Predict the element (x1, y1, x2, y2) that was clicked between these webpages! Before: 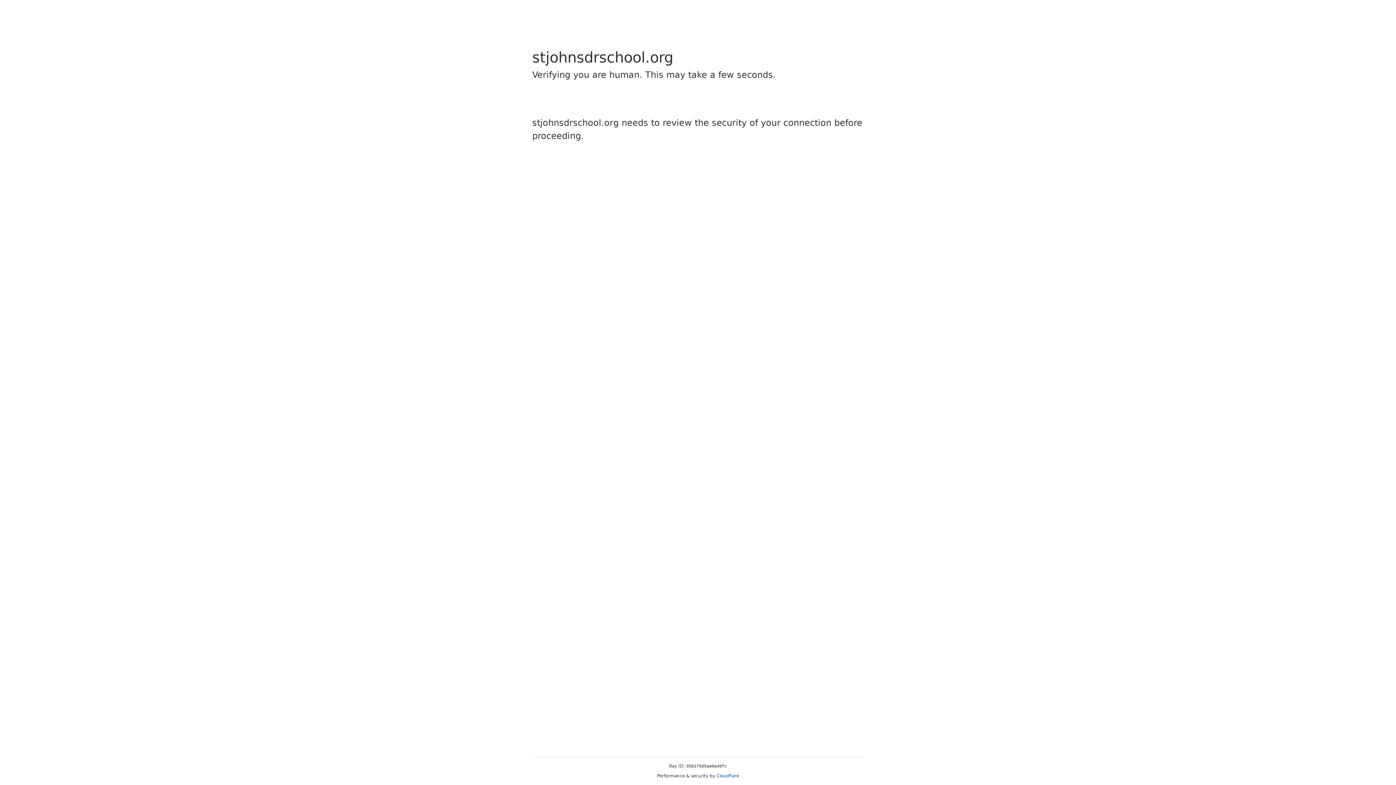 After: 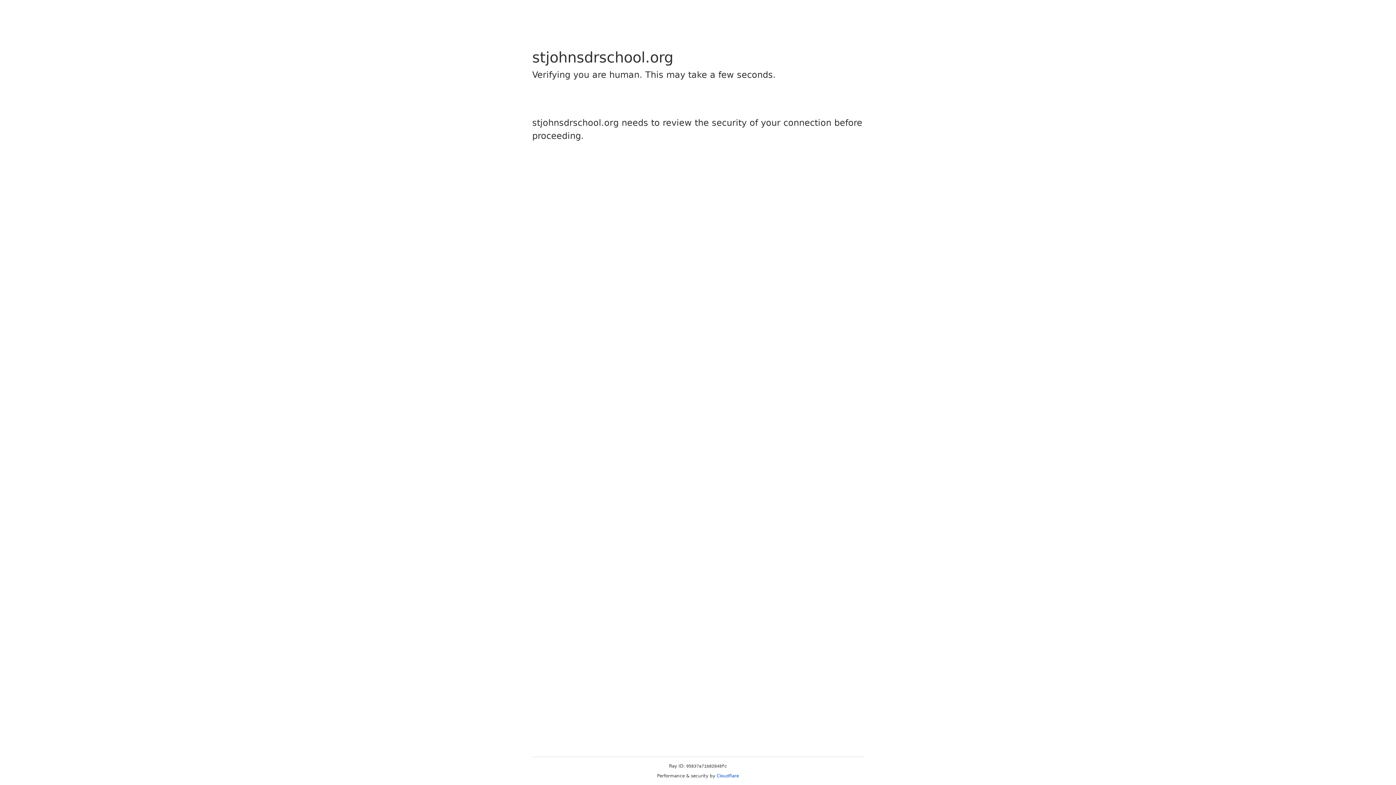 Action: bbox: (716, 773, 739, 778) label: Cloudflare